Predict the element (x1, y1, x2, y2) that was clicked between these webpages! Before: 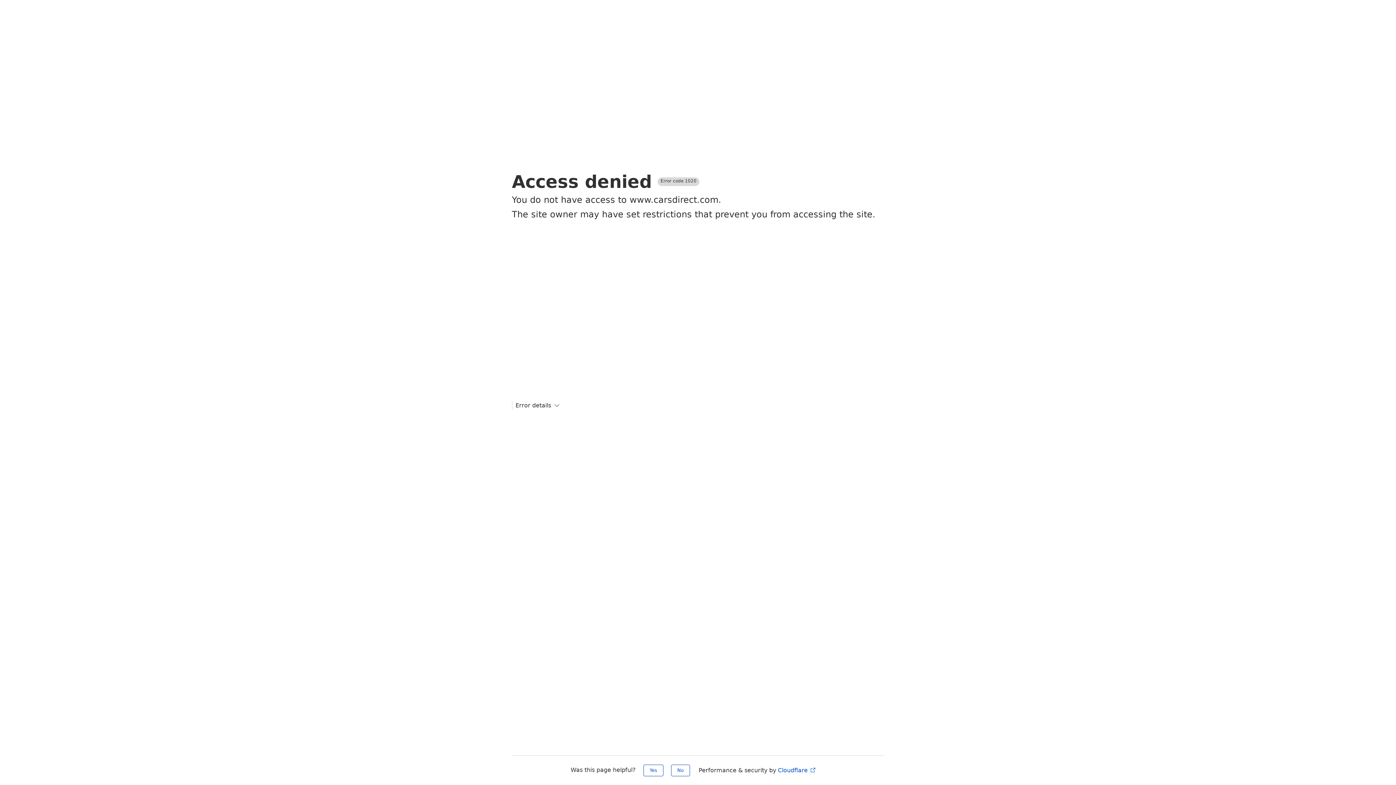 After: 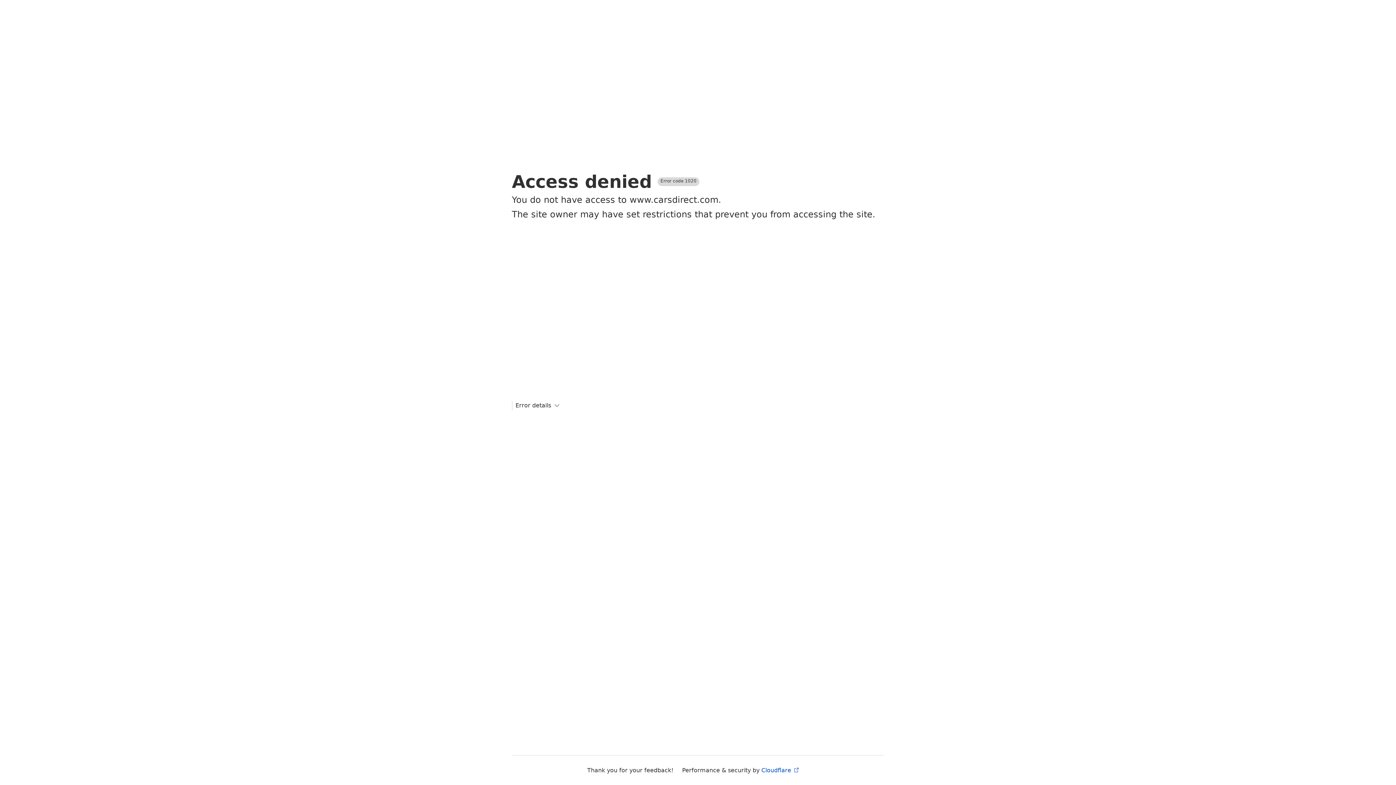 Action: bbox: (671, 765, 690, 776) label: No